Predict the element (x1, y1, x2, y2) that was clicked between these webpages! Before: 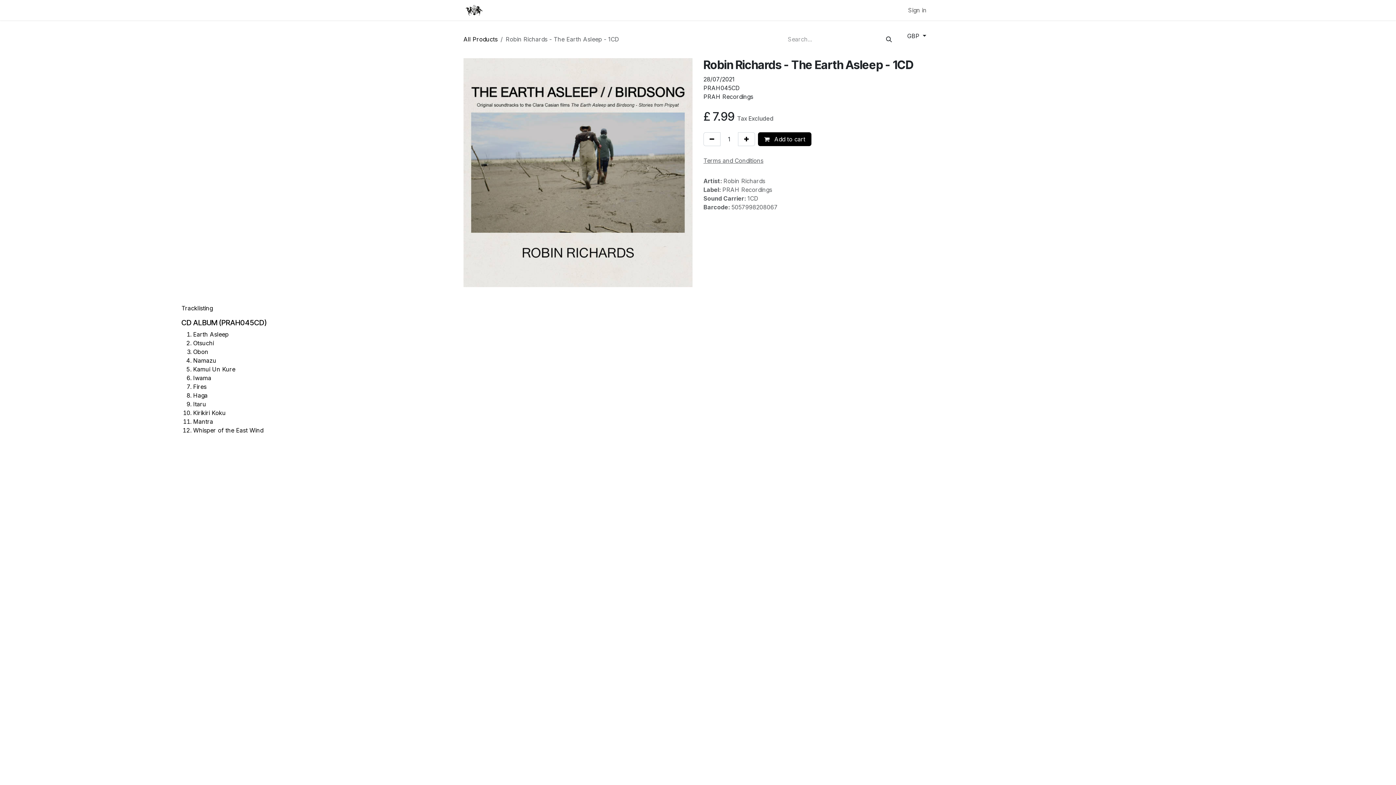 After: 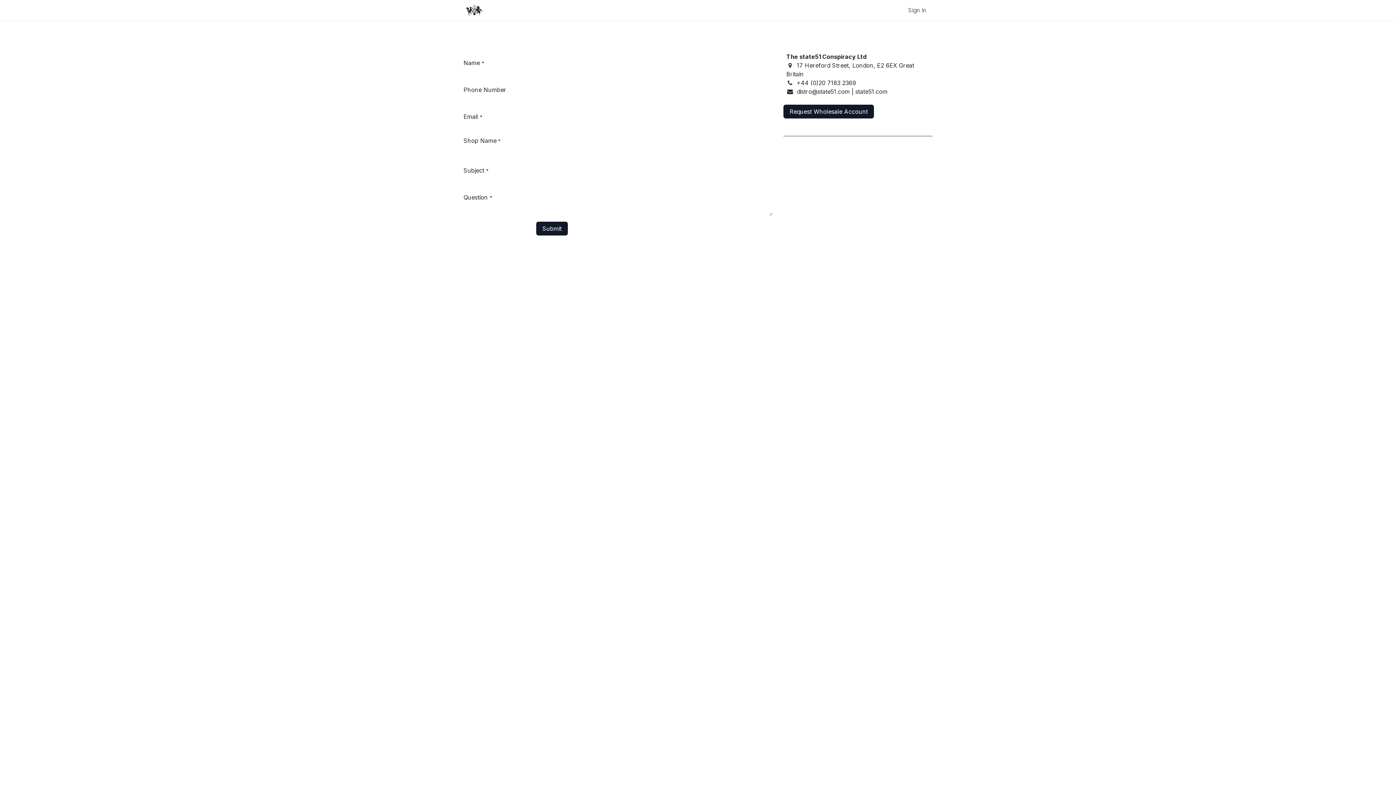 Action: bbox: (554, 2, 590, 17) label: Contact us